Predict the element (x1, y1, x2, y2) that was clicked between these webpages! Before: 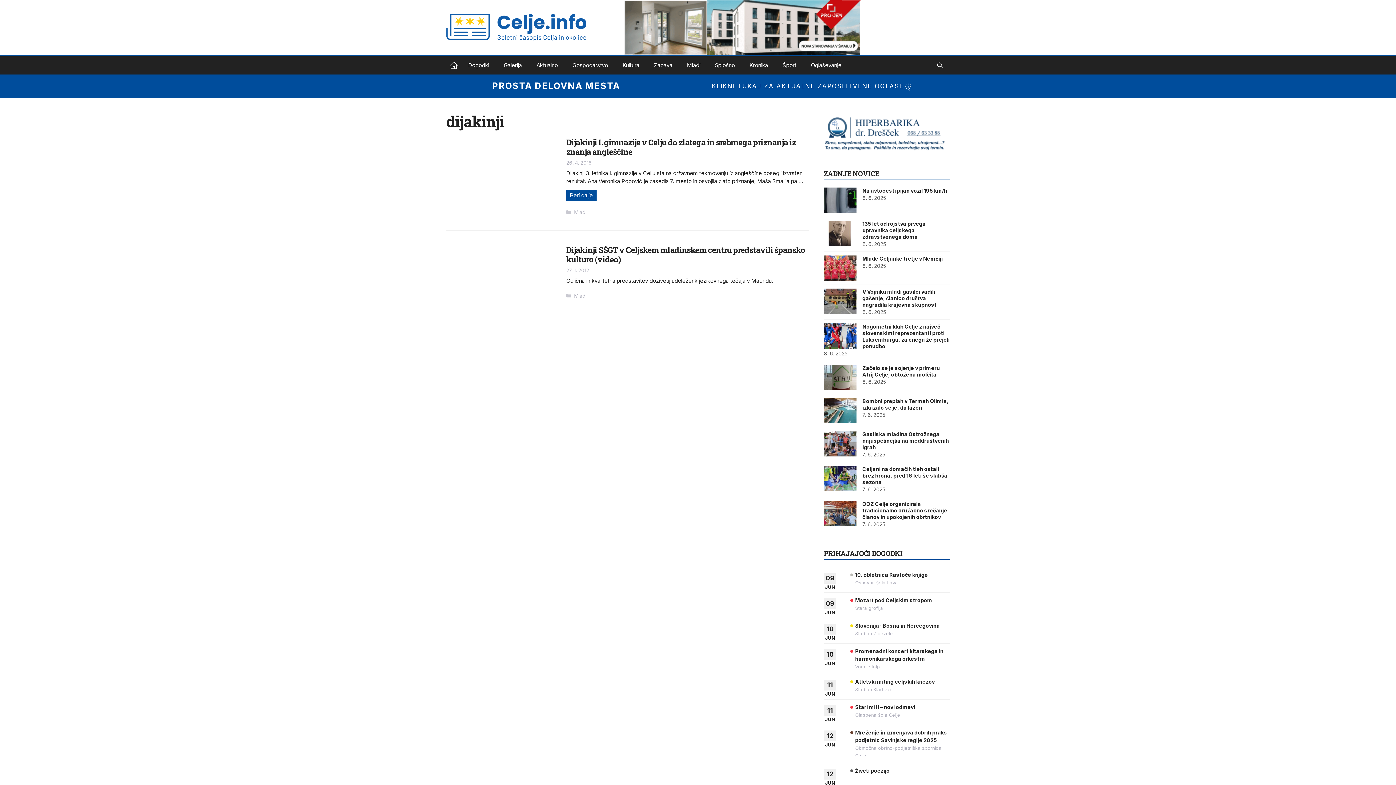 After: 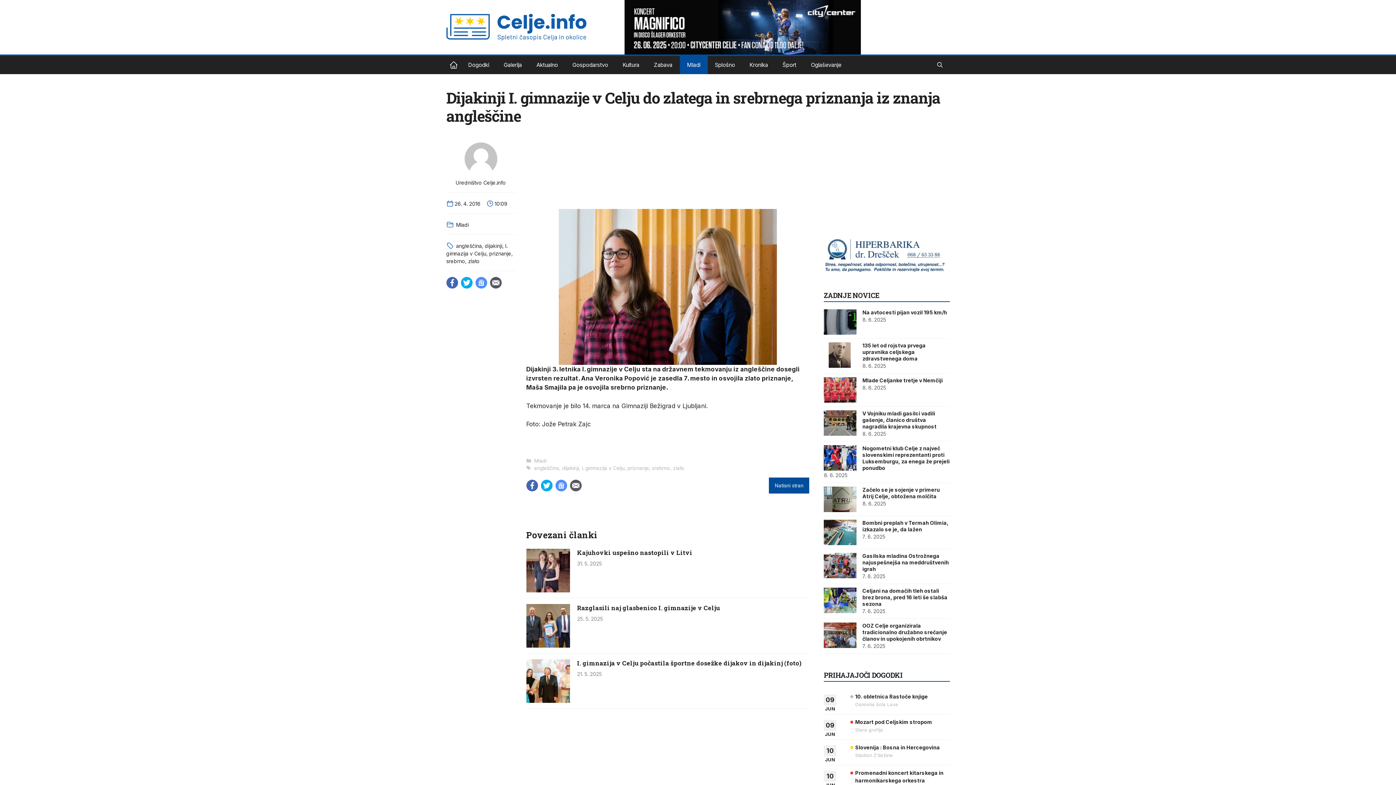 Action: bbox: (566, 189, 596, 201) label: Read more about Dijakinji I. gimnazije v Celju do zlatega in srebrnega priznanja iz znanja angleščine